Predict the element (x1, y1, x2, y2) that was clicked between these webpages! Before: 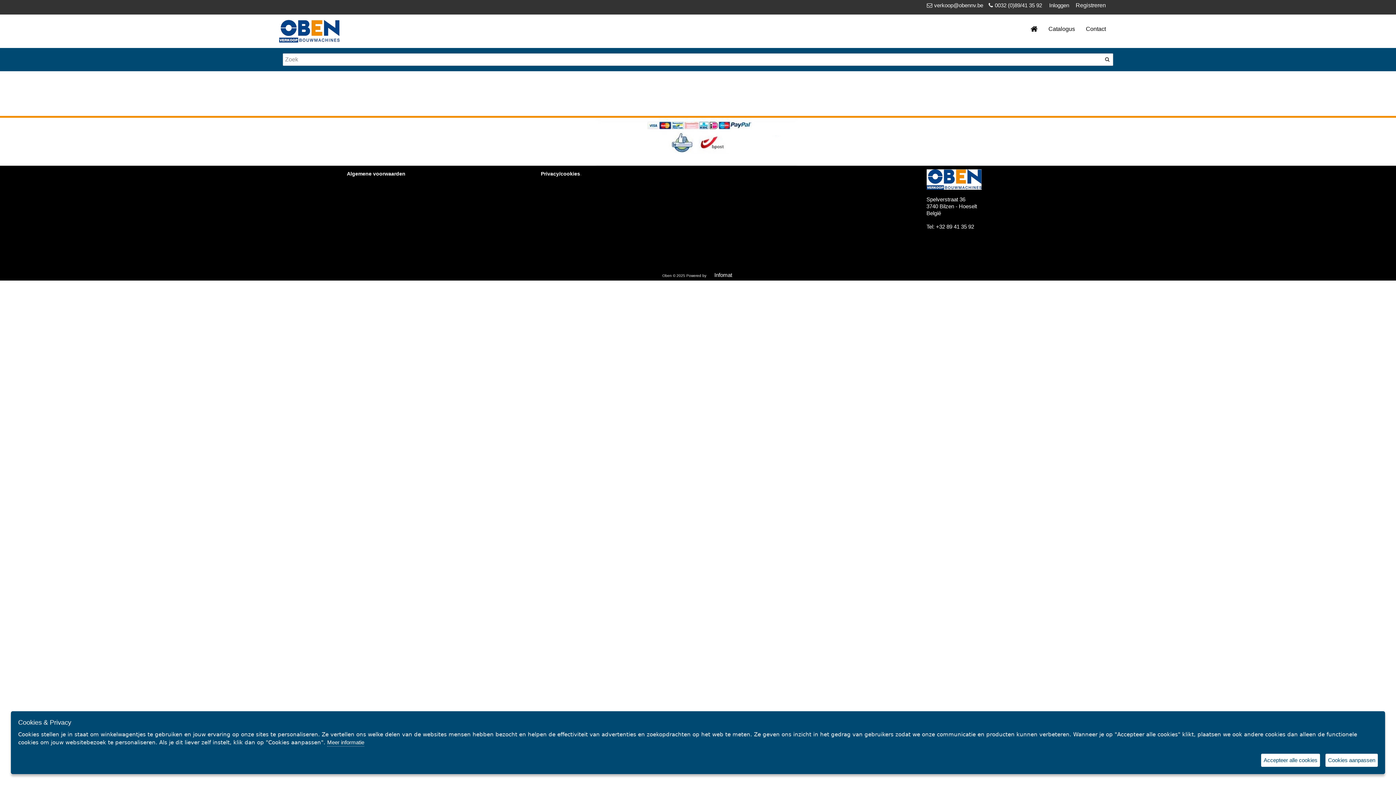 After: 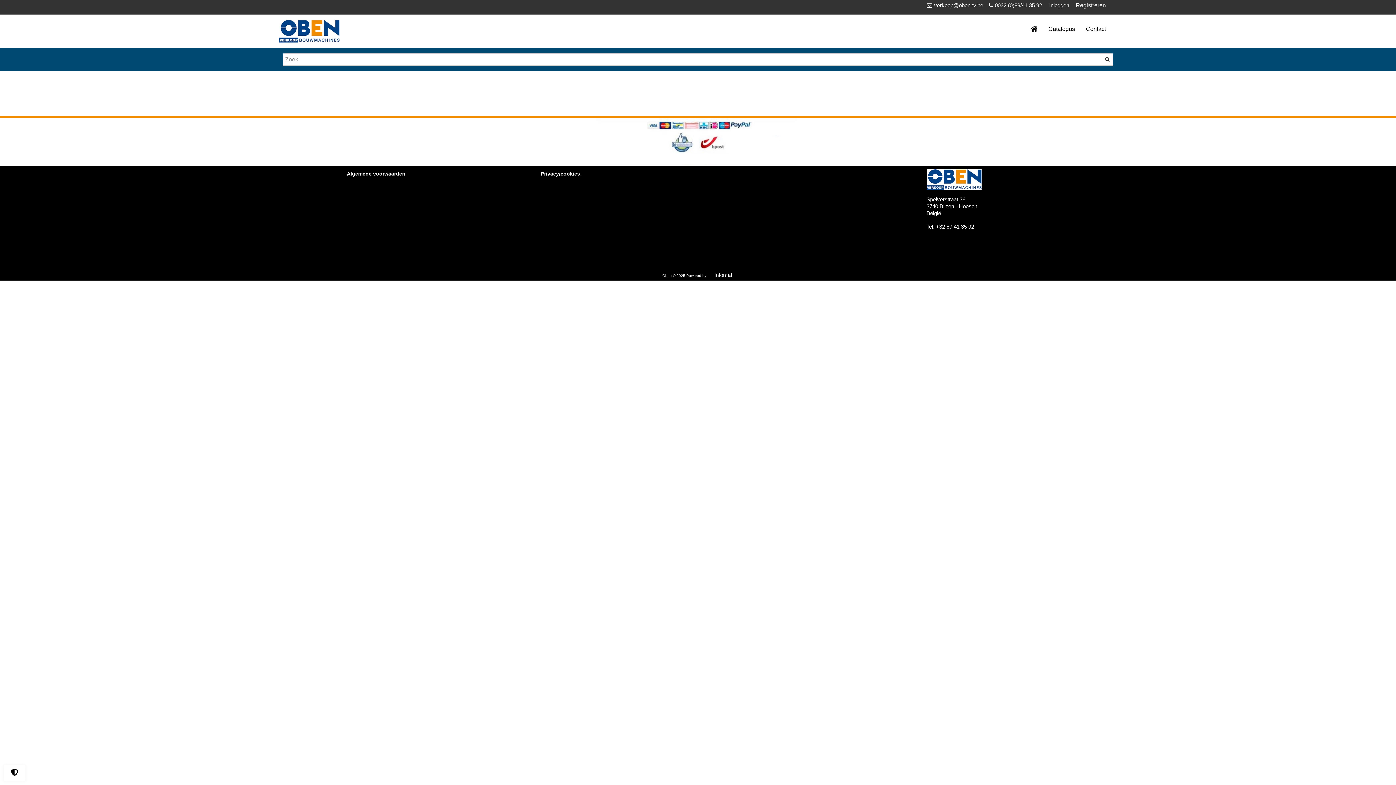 Action: label: Accepteer alle cookies bbox: (1261, 754, 1320, 767)